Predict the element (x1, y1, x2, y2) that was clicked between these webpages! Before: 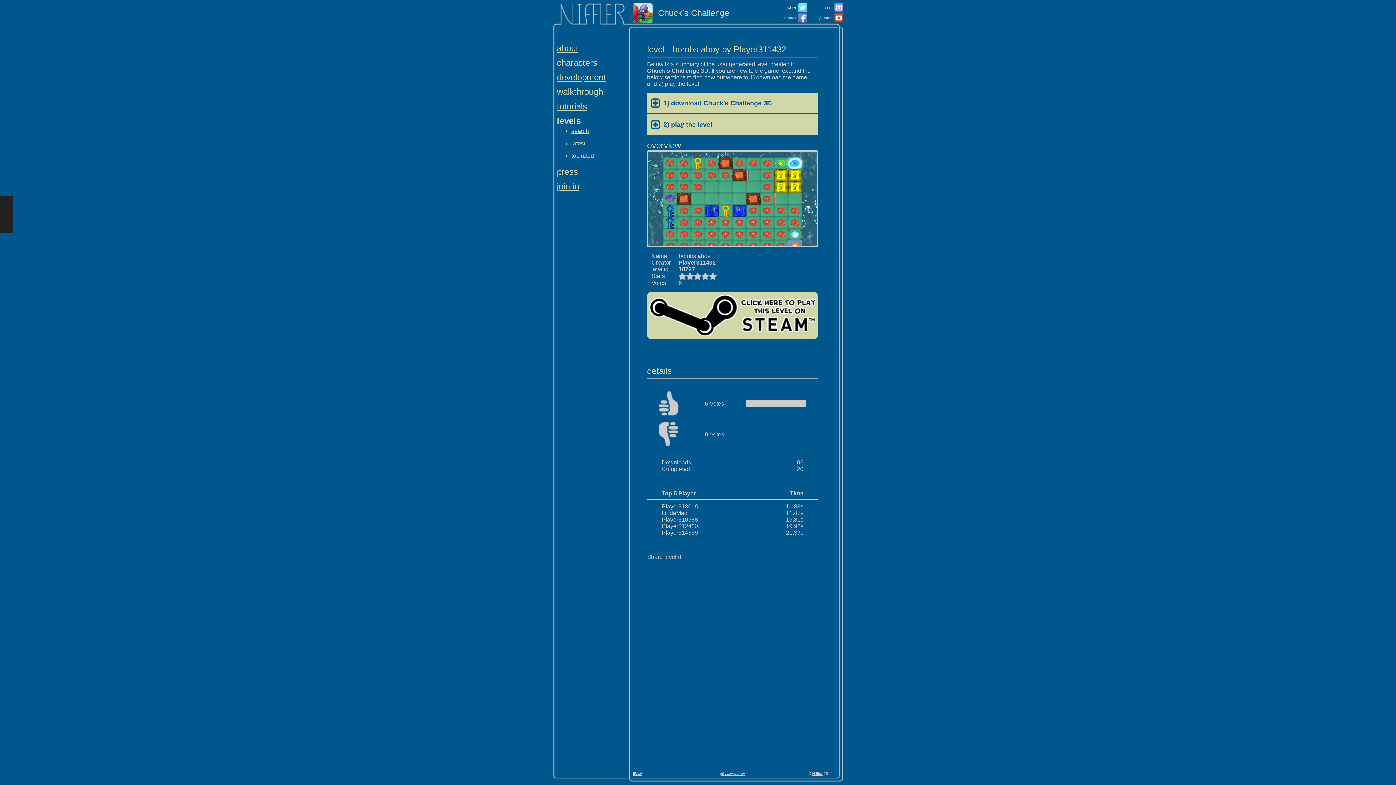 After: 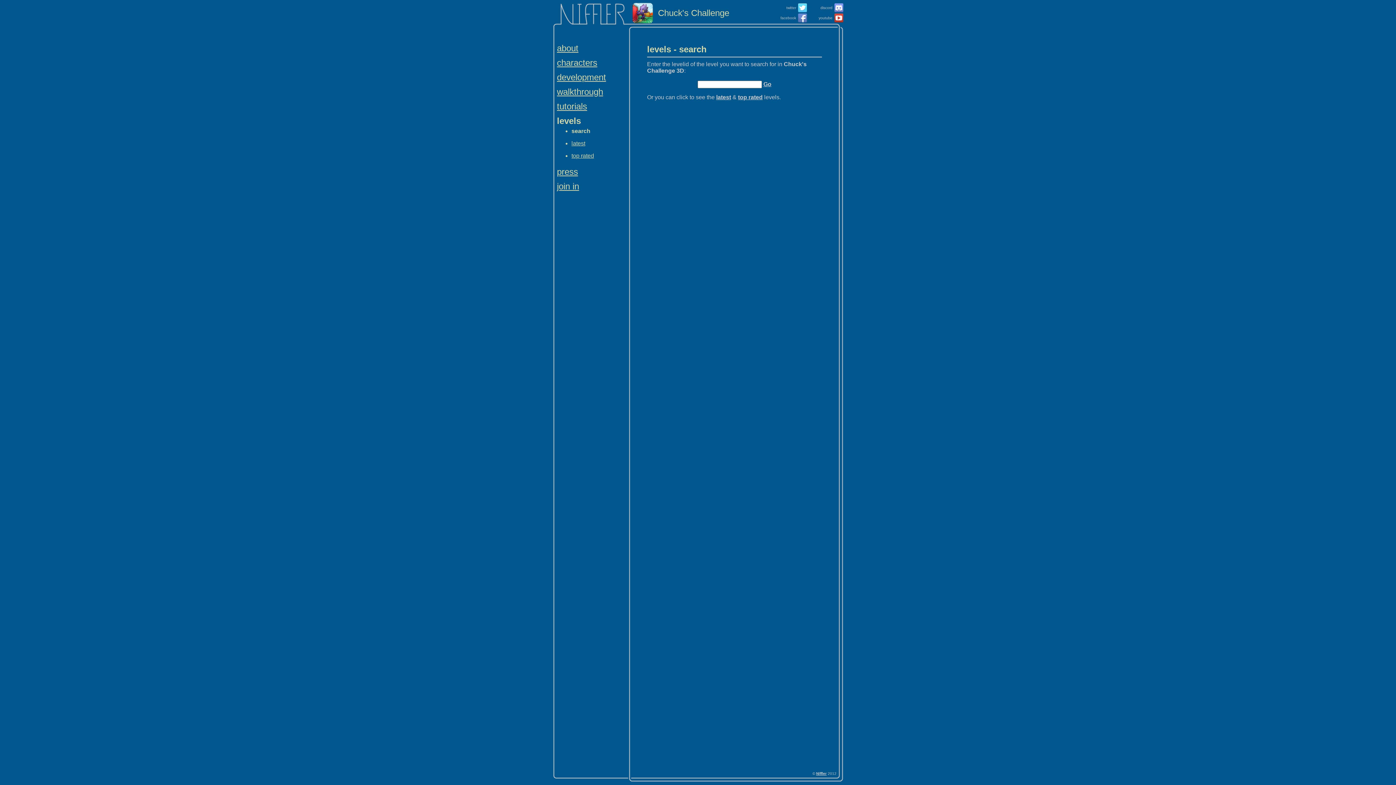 Action: bbox: (571, 128, 589, 134) label: search